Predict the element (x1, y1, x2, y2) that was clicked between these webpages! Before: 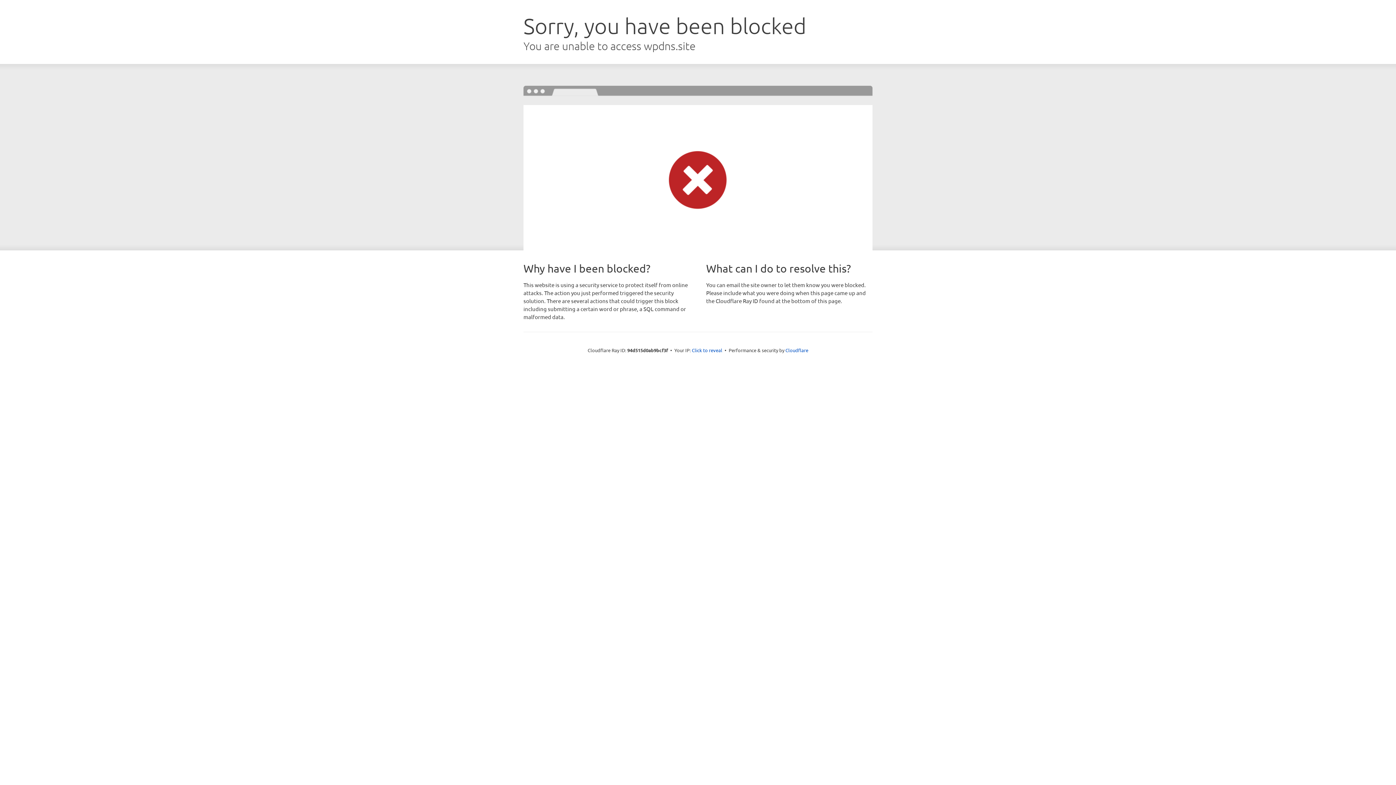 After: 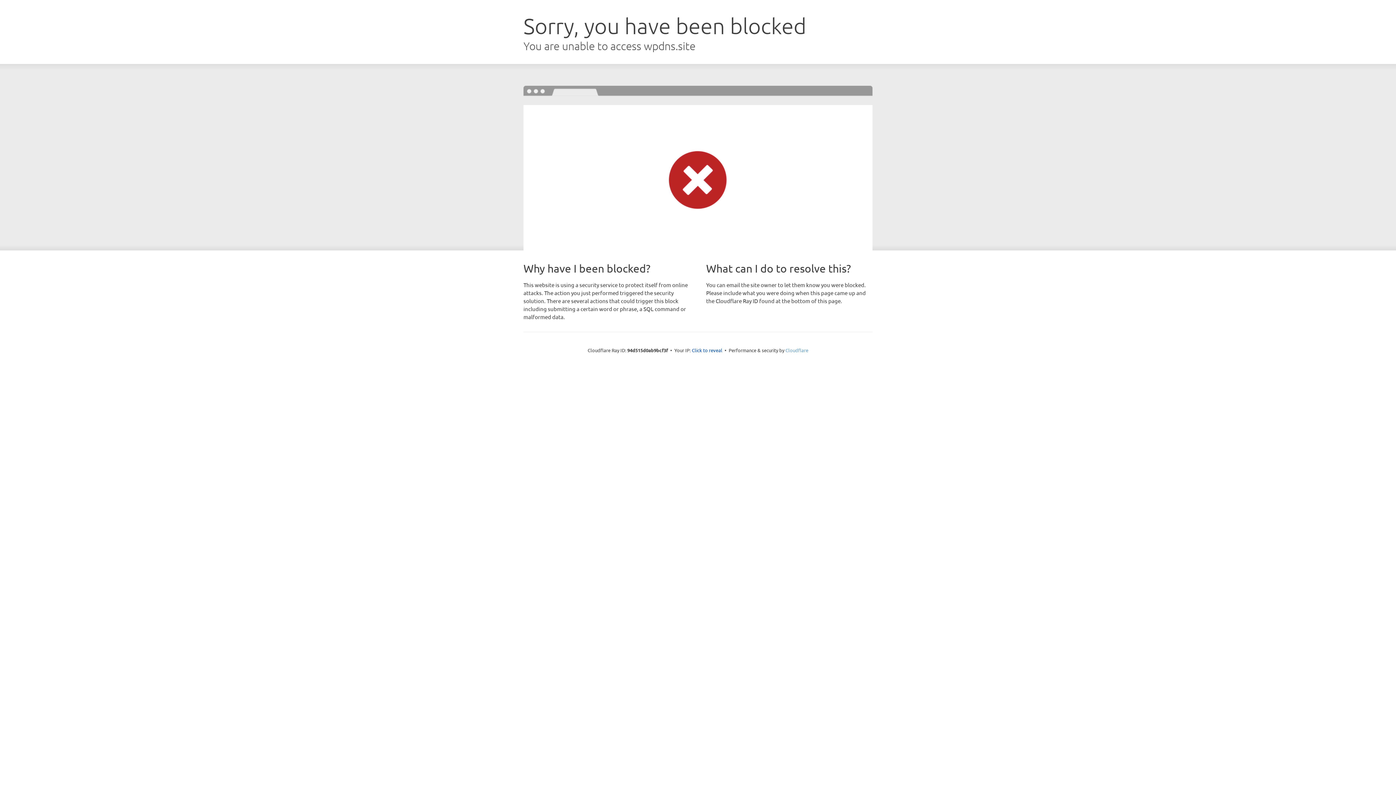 Action: bbox: (785, 347, 808, 353) label: Cloudflare